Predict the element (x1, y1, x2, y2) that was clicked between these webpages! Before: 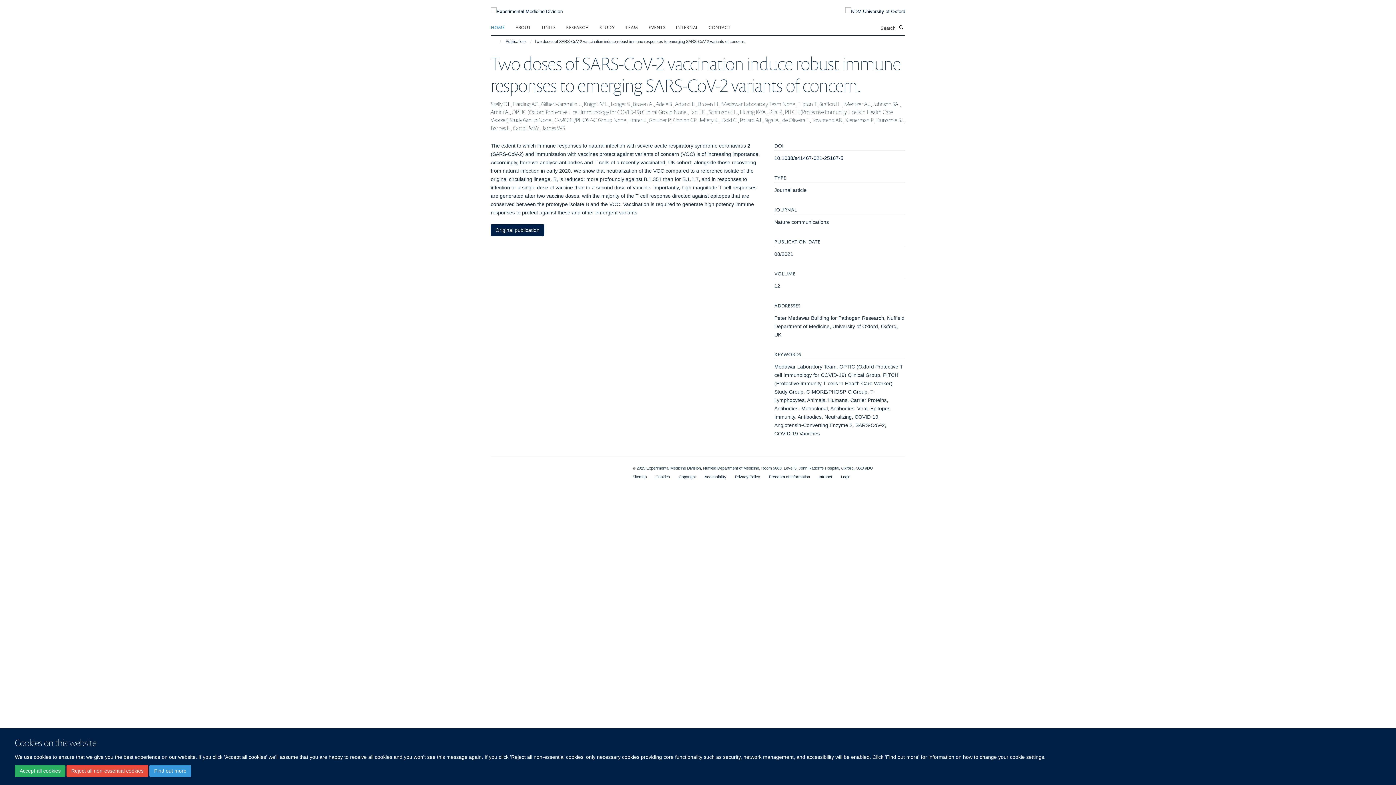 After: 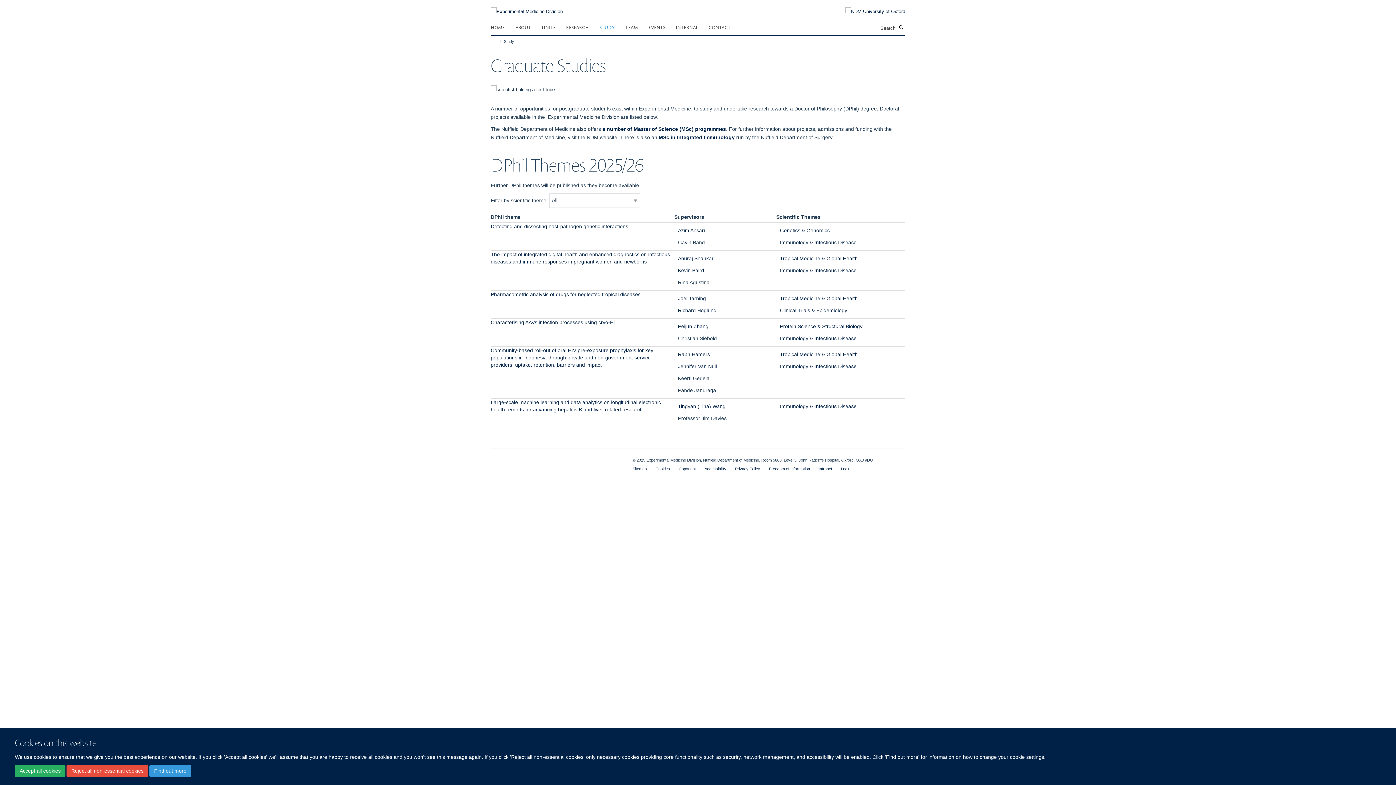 Action: bbox: (599, 21, 624, 32) label: STUDY